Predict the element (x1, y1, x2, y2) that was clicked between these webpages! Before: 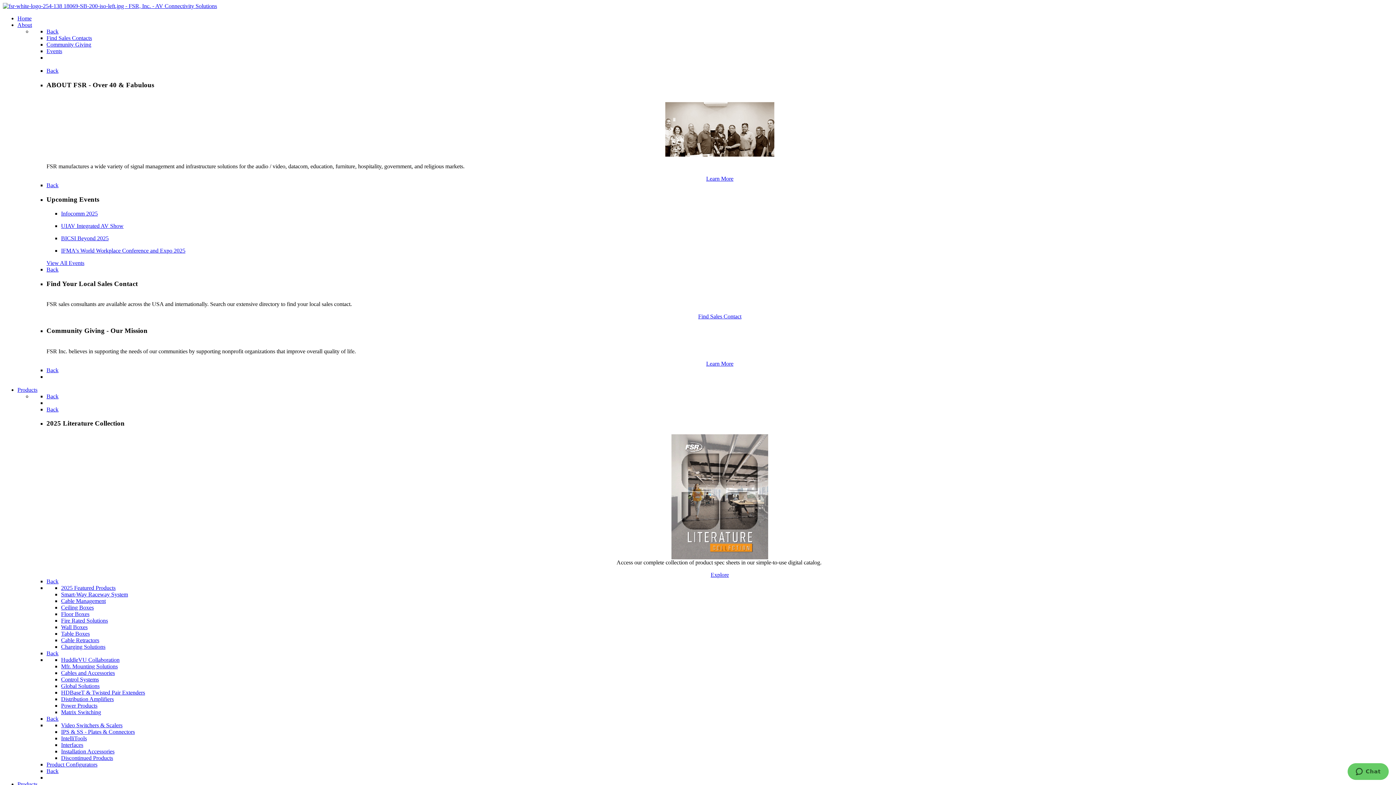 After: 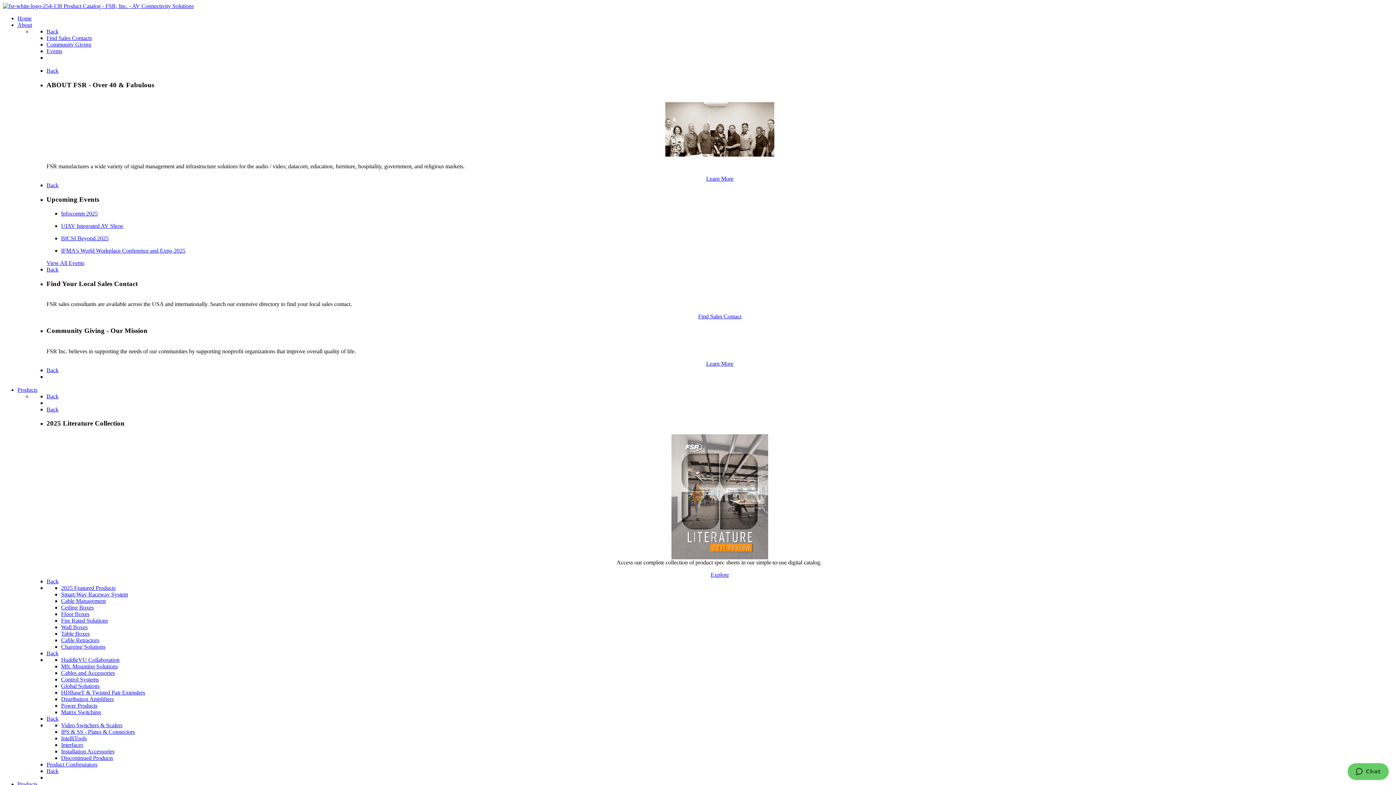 Action: bbox: (17, 386, 37, 393) label: Products